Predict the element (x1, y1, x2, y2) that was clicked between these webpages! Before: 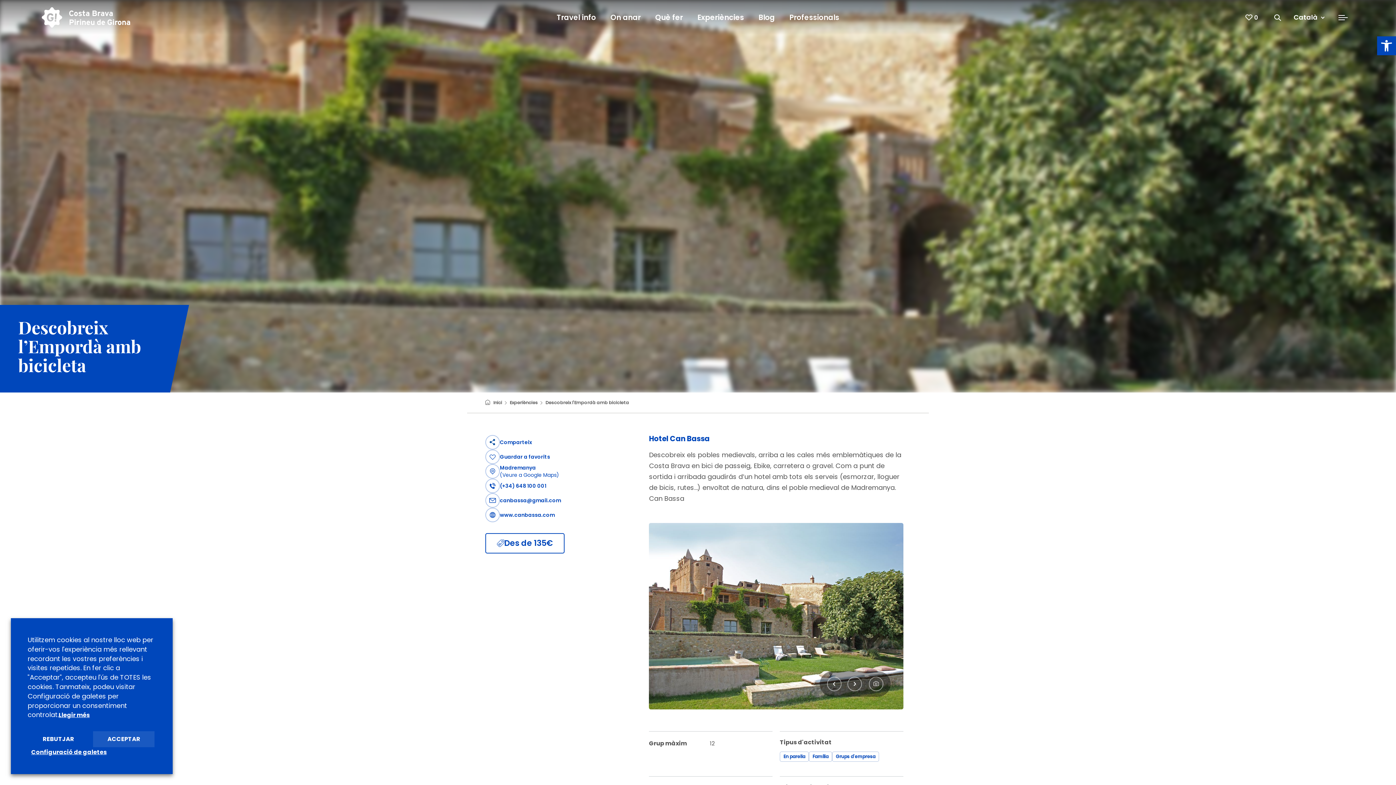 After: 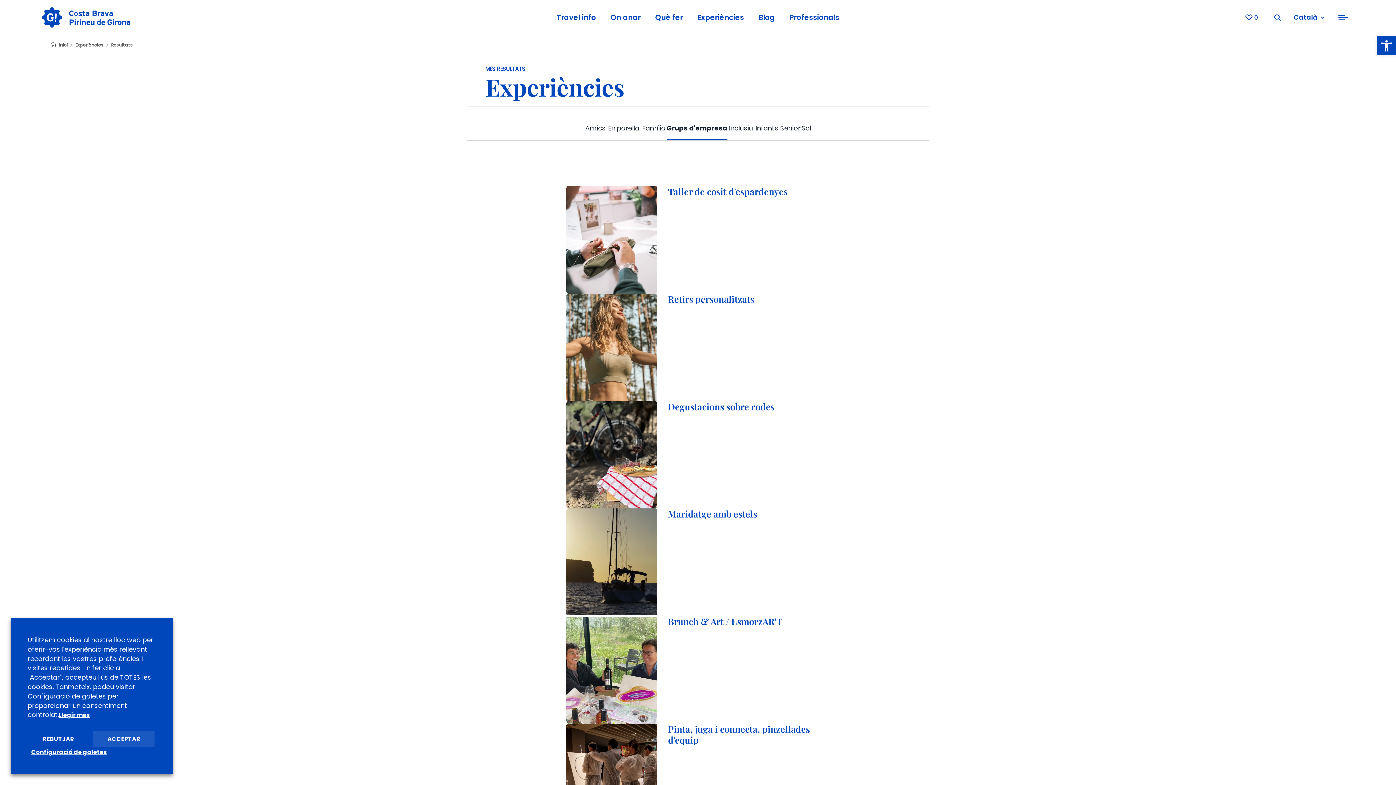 Action: bbox: (832, 752, 879, 762) label: Grups d'empresa